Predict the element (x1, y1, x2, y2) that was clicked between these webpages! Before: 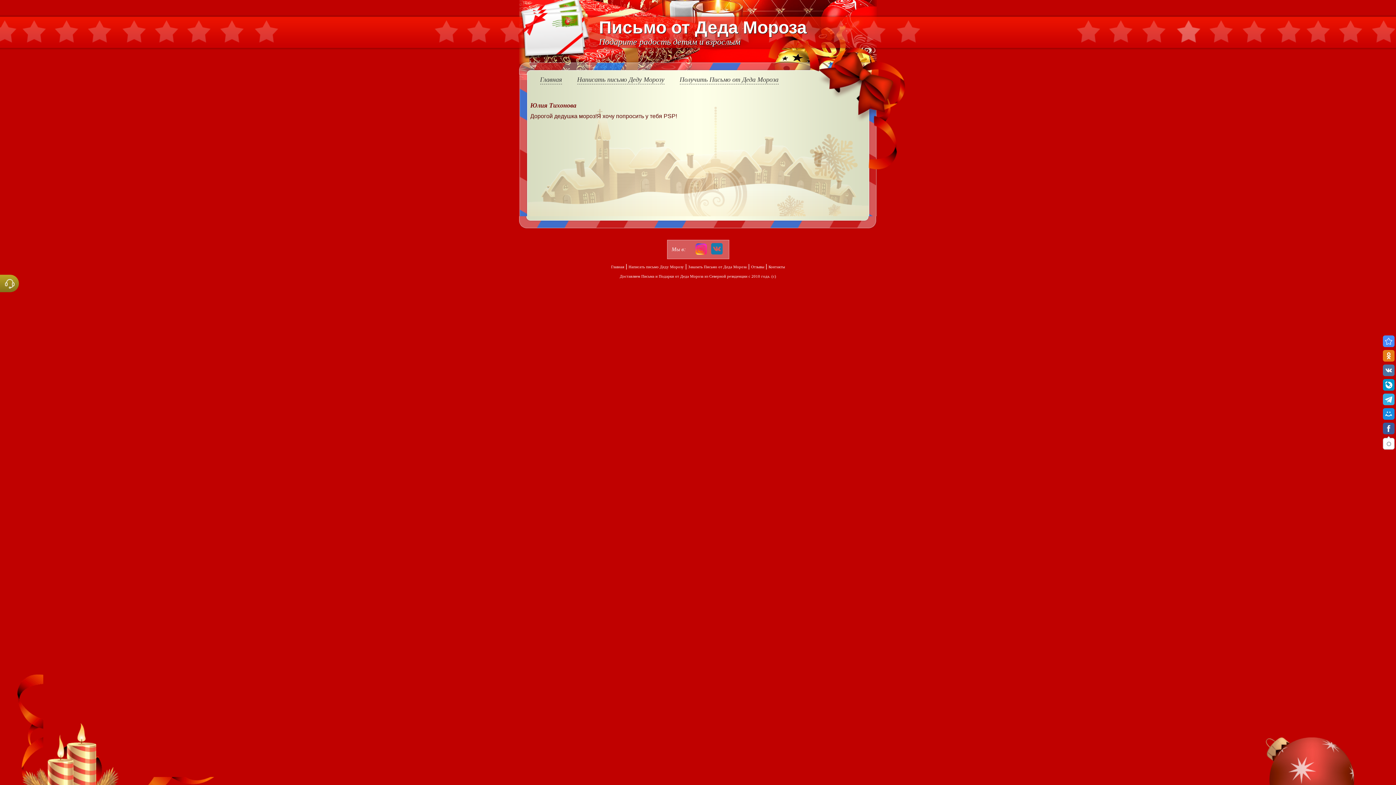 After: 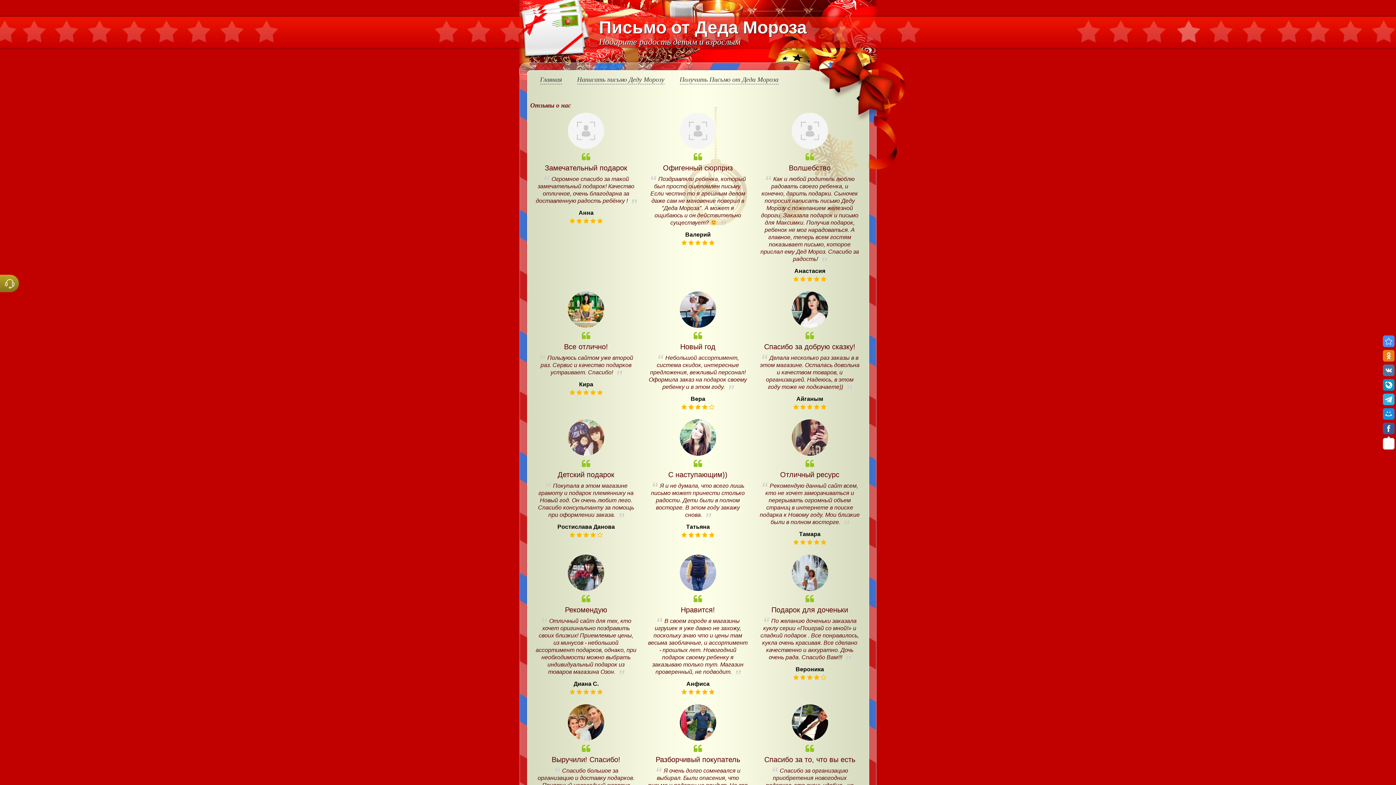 Action: label: Отзывы bbox: (751, 264, 764, 269)